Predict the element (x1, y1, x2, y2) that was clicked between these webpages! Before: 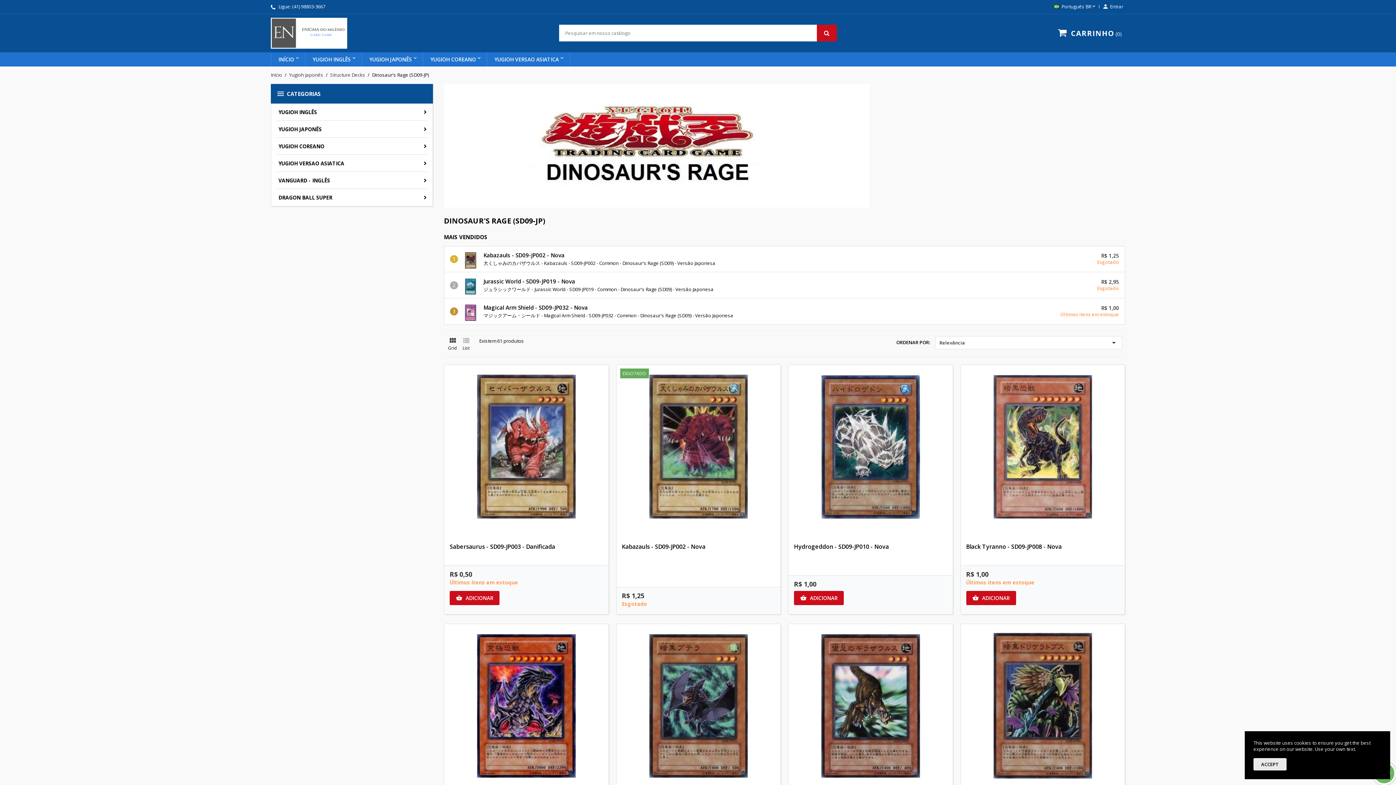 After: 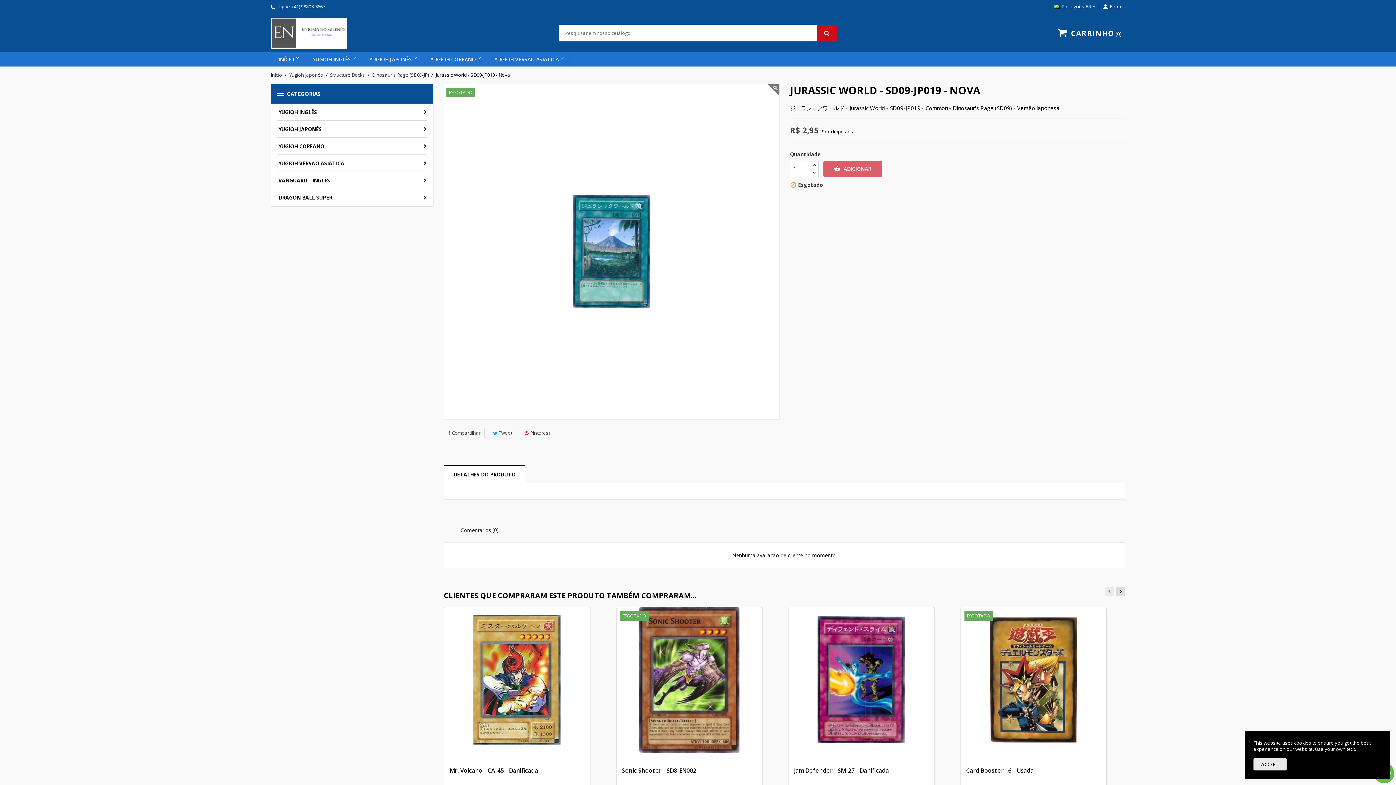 Action: bbox: (462, 274, 483, 295)